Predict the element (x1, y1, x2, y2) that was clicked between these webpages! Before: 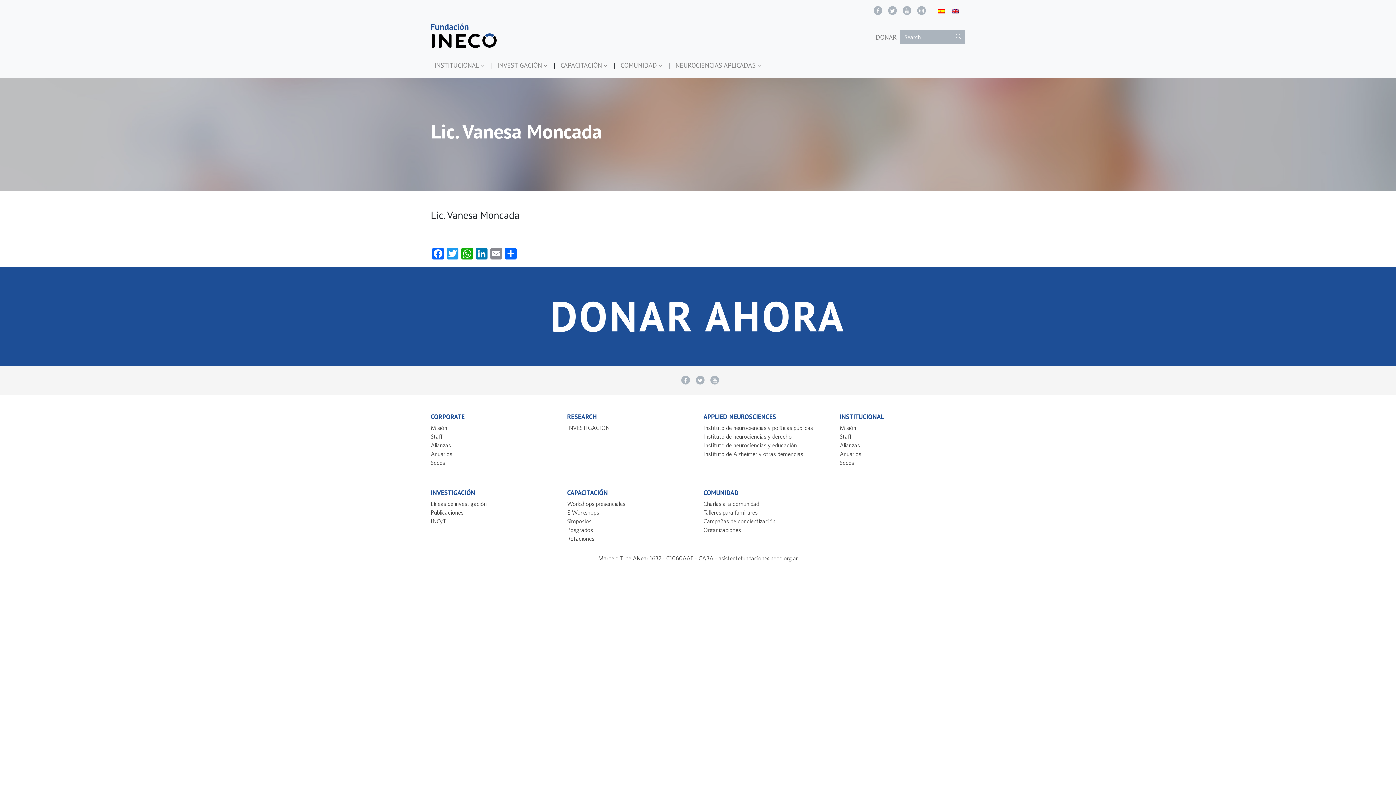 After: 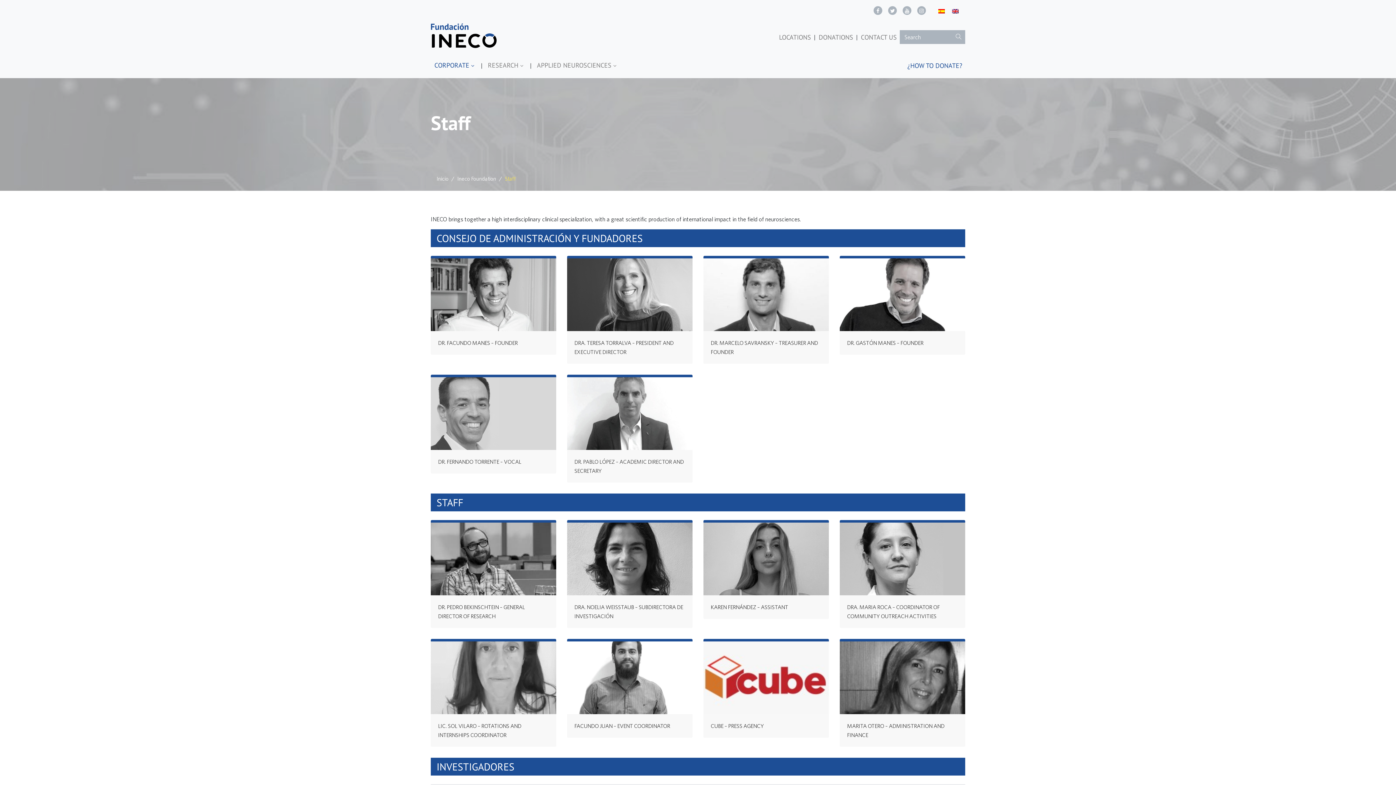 Action: label: Staff bbox: (840, 433, 851, 440)